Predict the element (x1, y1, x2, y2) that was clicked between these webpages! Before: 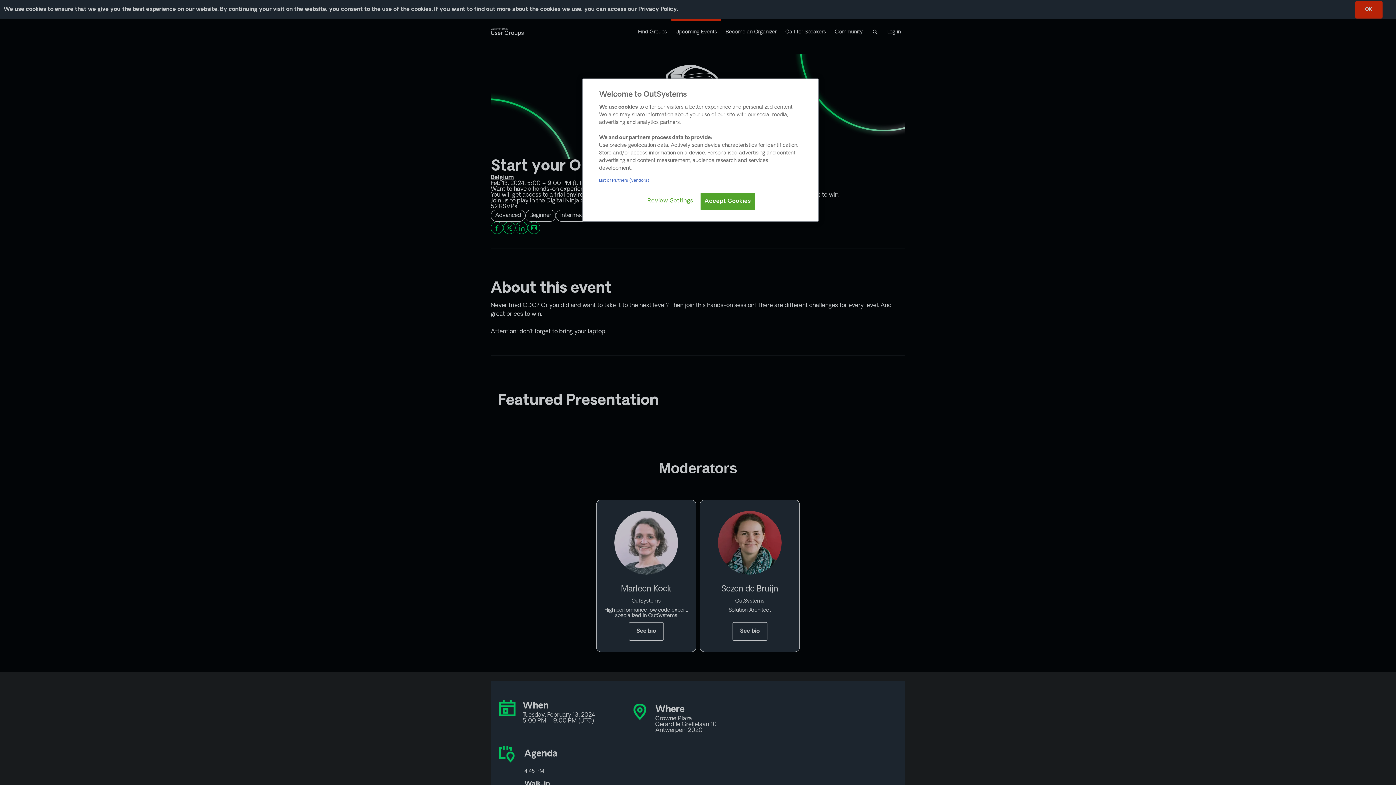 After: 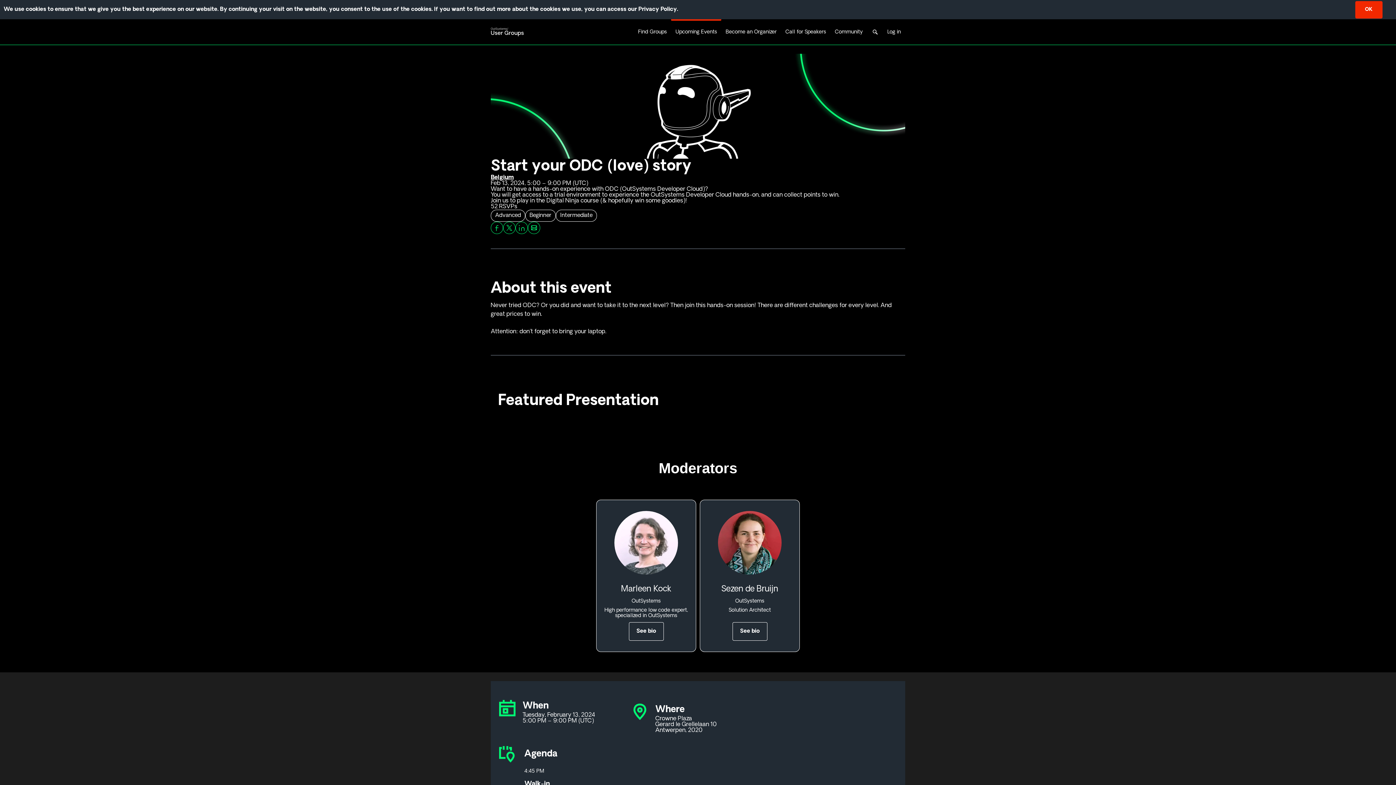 Action: bbox: (700, 193, 755, 210) label: Accept Cookies